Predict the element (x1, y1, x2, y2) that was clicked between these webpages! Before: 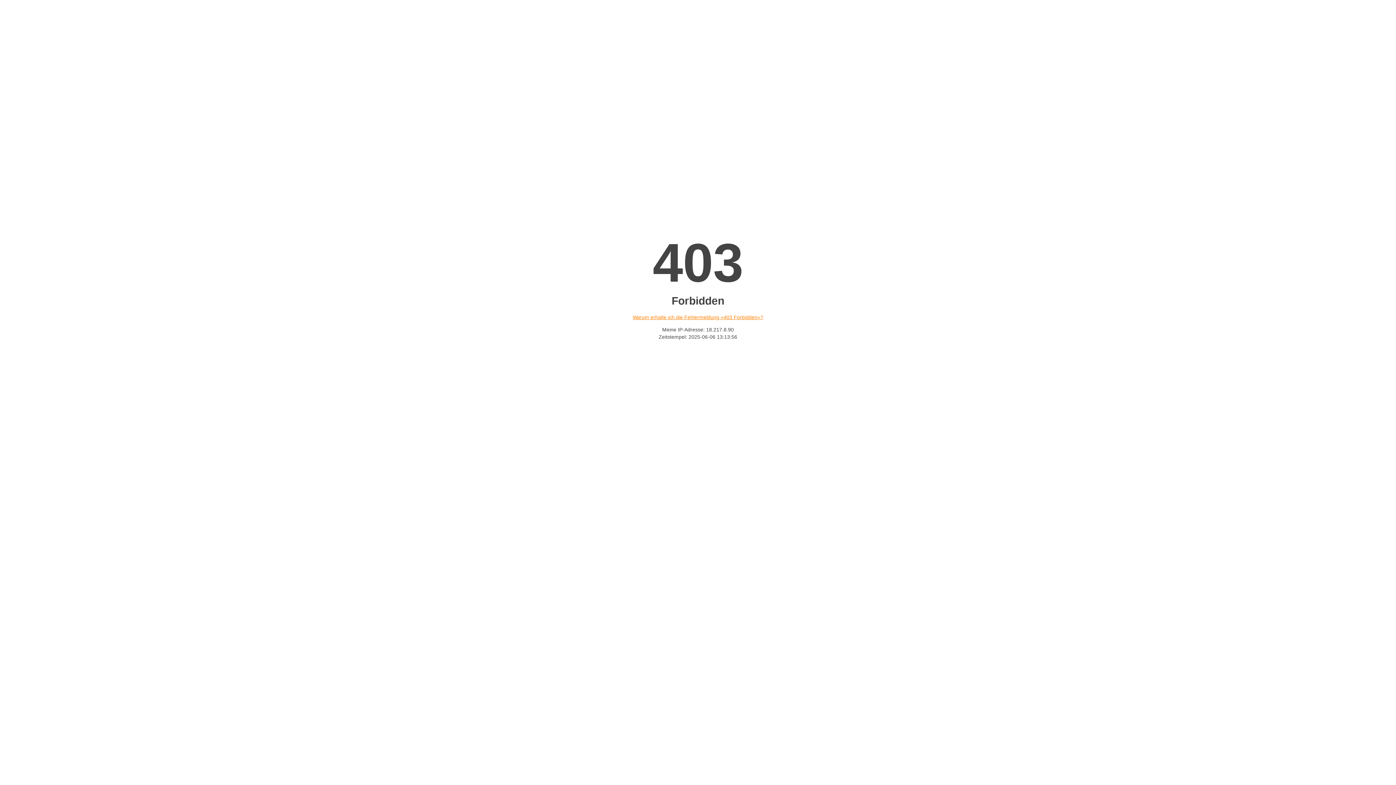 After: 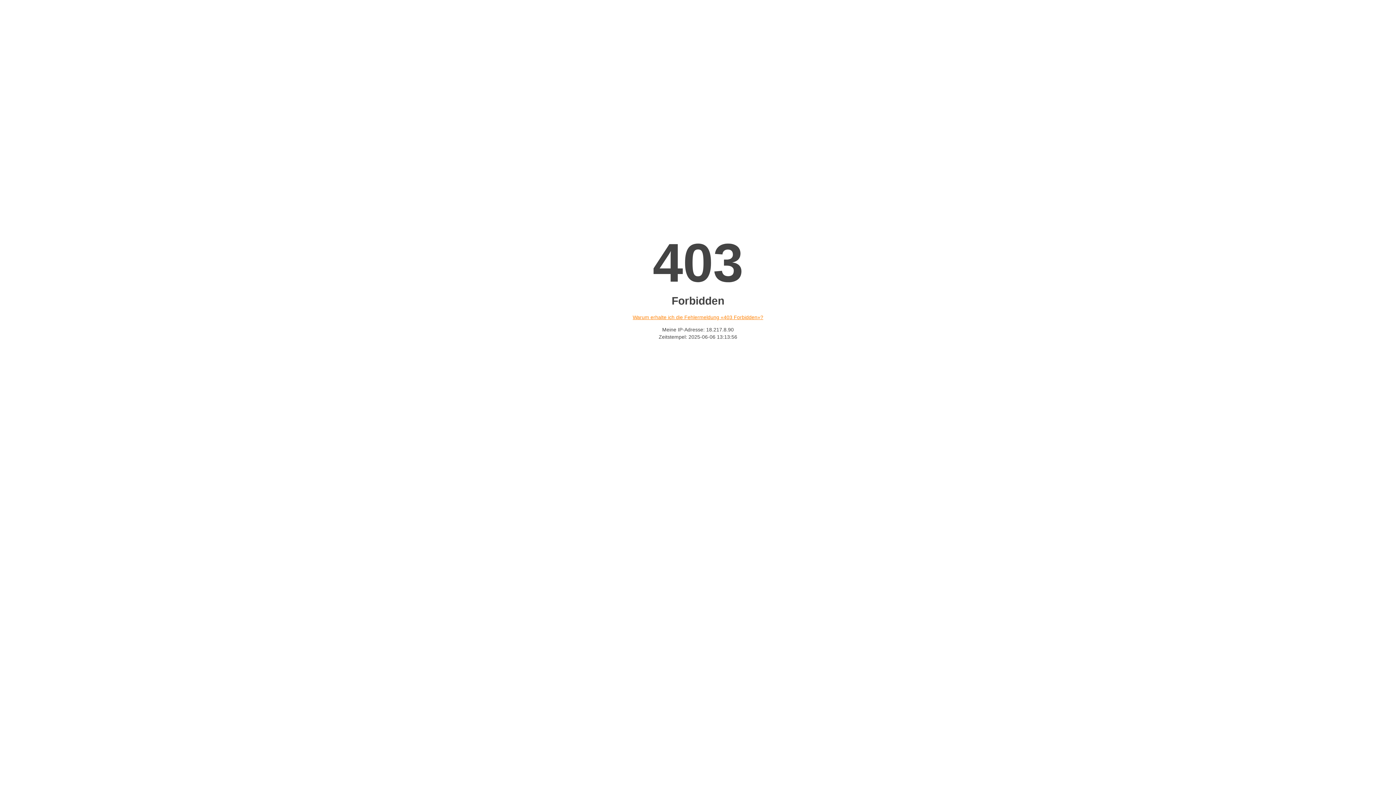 Action: label: Warum erhalte ich die Fehlermeldung «403 Forbidden»? bbox: (632, 314, 763, 320)